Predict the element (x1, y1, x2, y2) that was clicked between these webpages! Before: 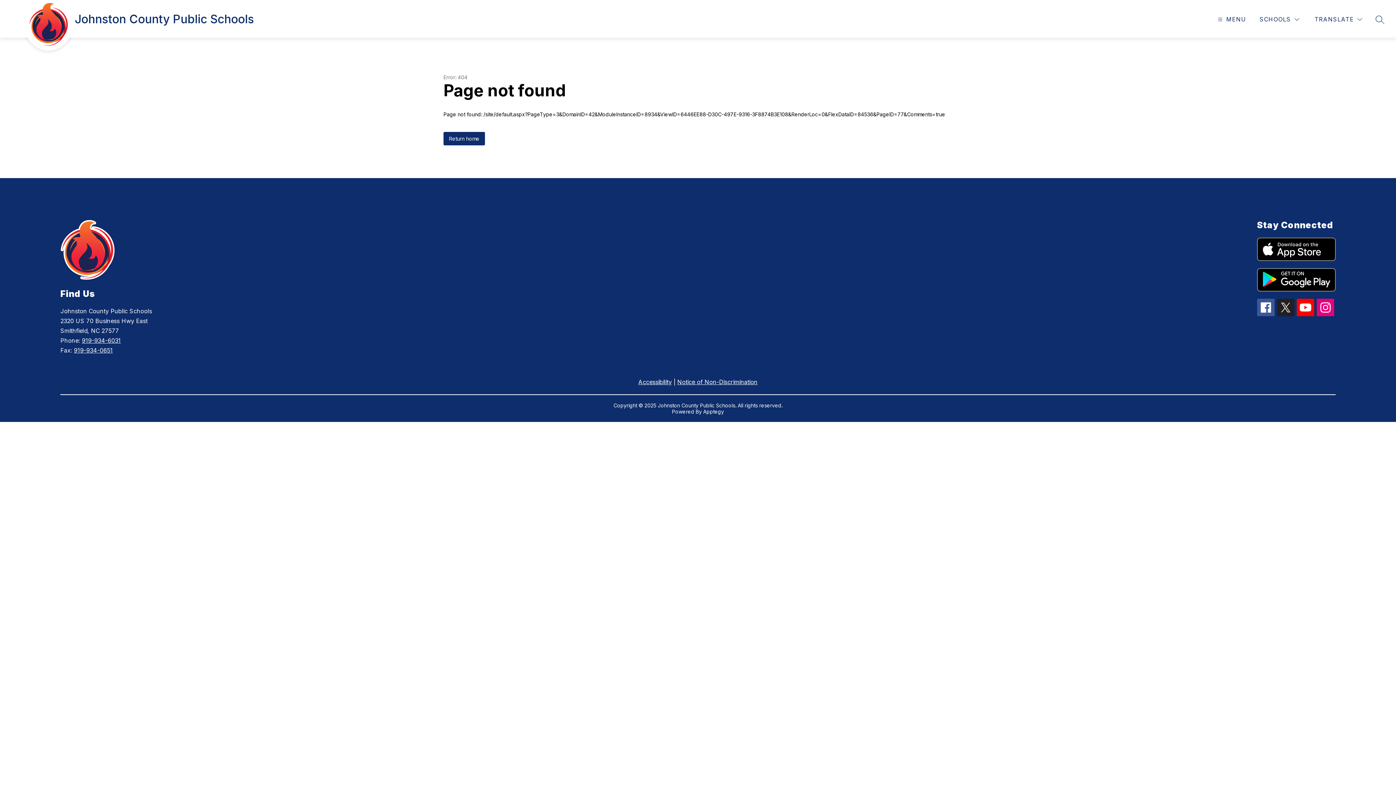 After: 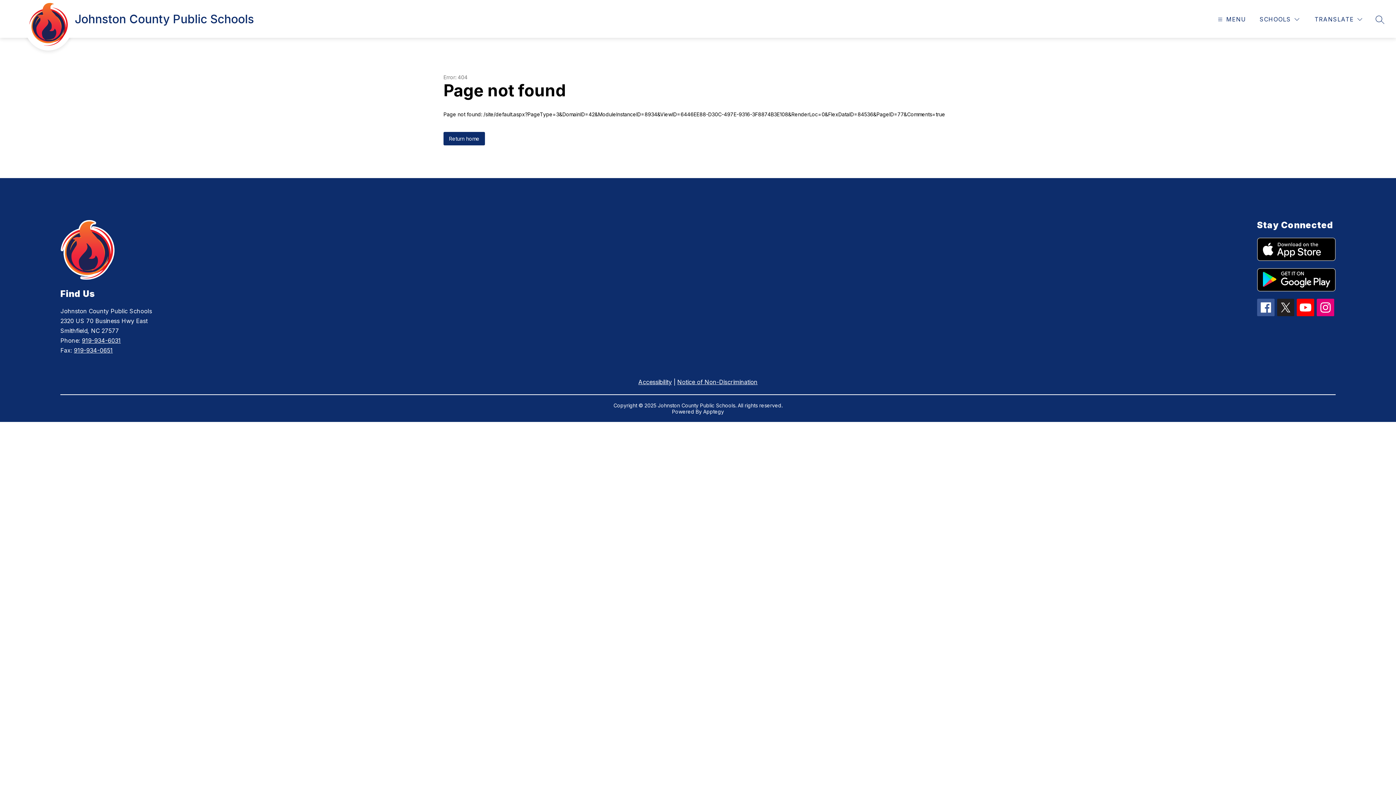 Action: label: 919-934-6031 bbox: (81, 337, 120, 344)